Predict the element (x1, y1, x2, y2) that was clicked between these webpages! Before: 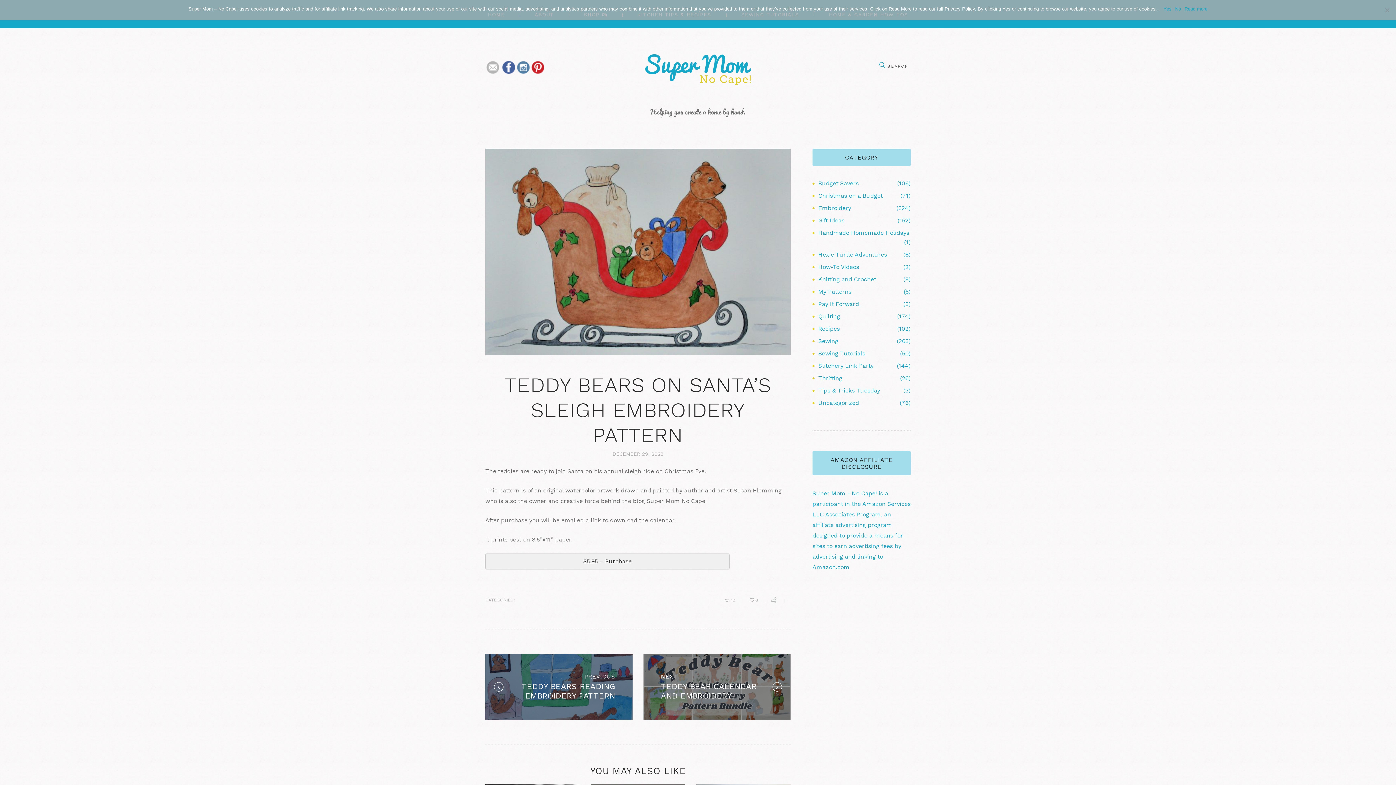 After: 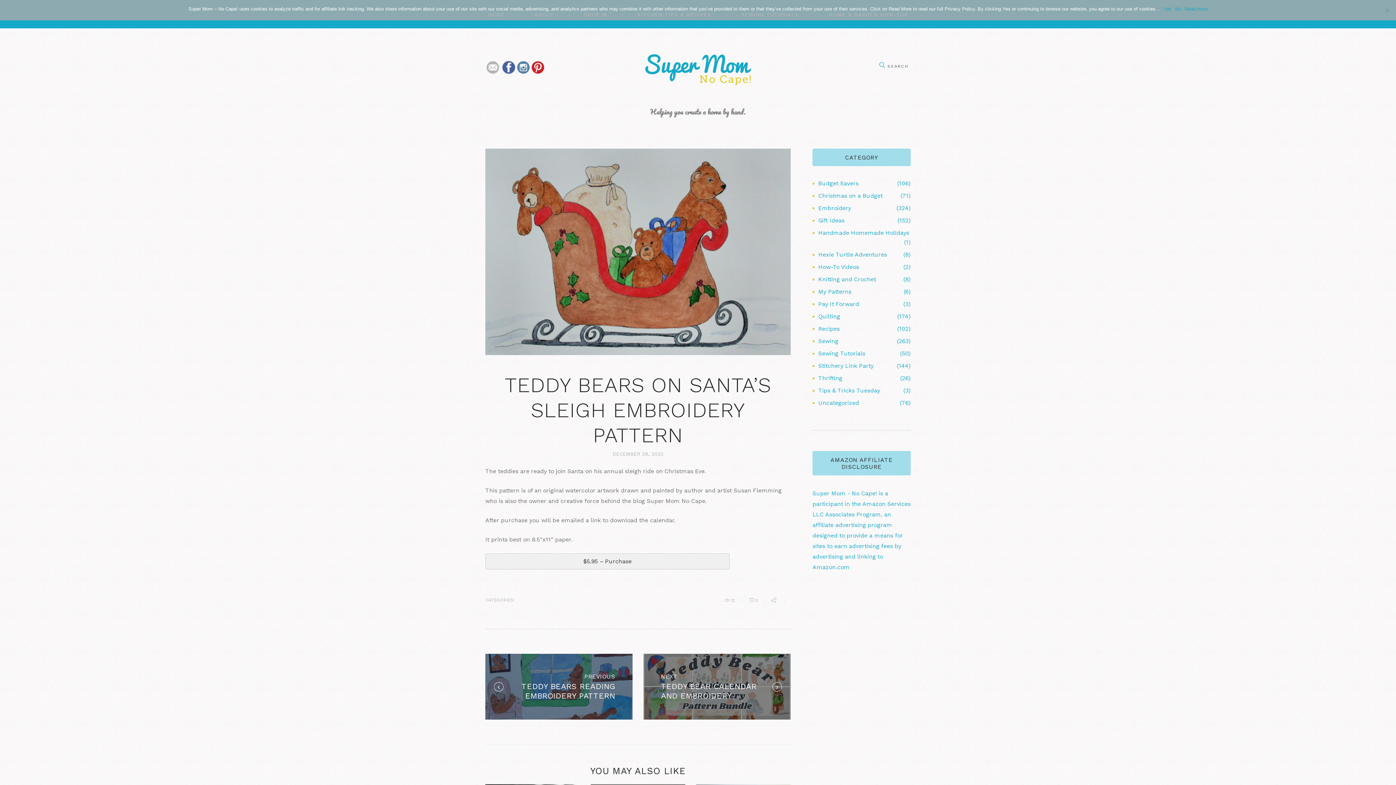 Action: bbox: (501, 63, 516, 68)